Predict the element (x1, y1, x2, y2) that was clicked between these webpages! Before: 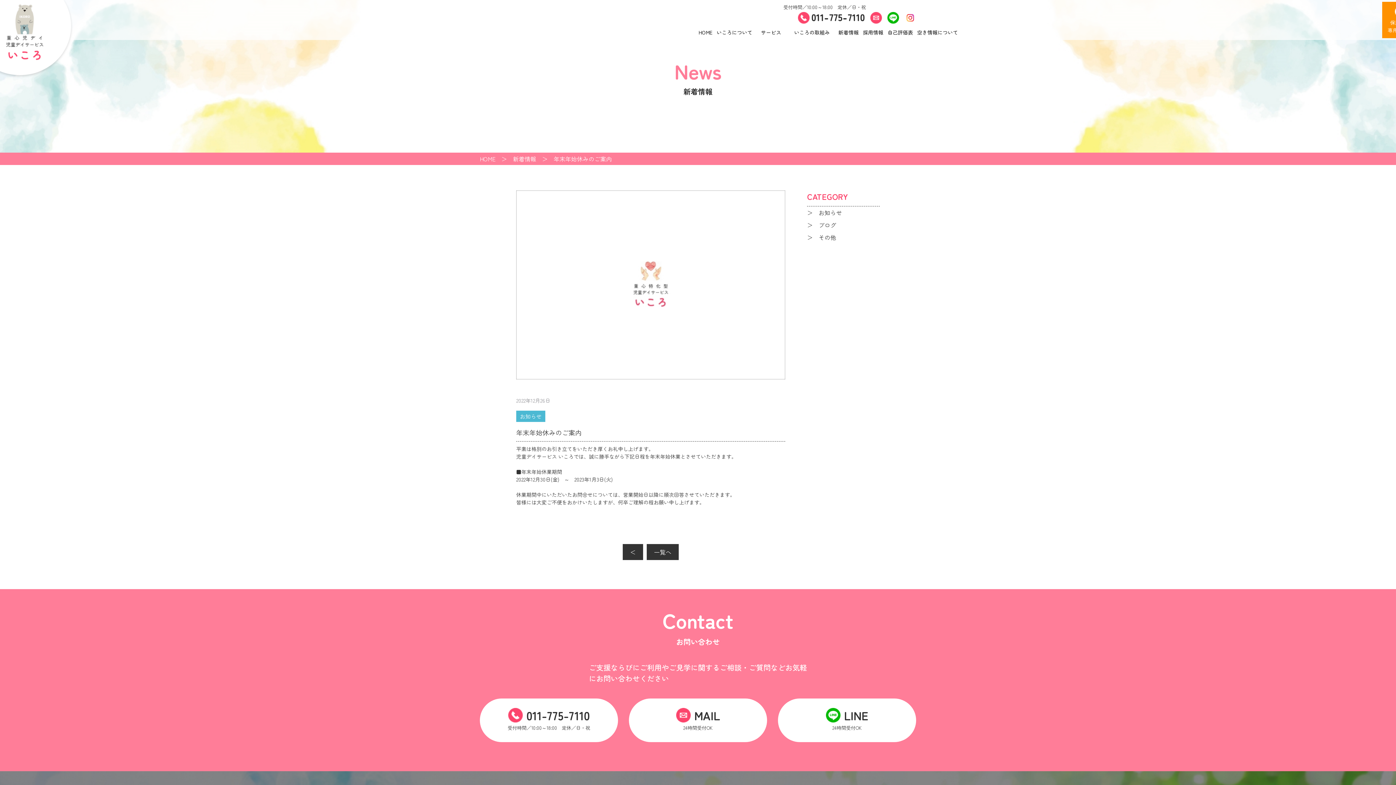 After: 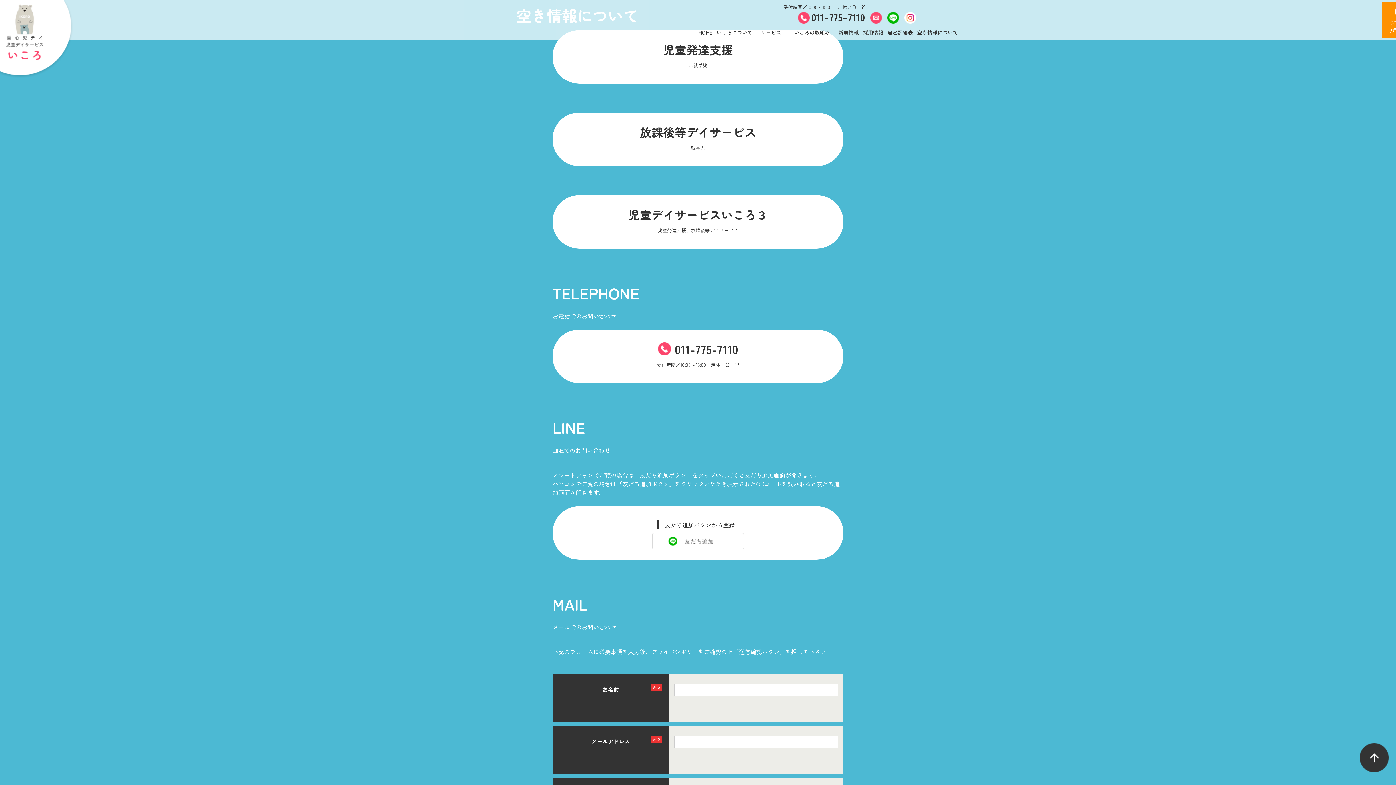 Action: label: 空き情報について bbox: (917, 28, 958, 36)